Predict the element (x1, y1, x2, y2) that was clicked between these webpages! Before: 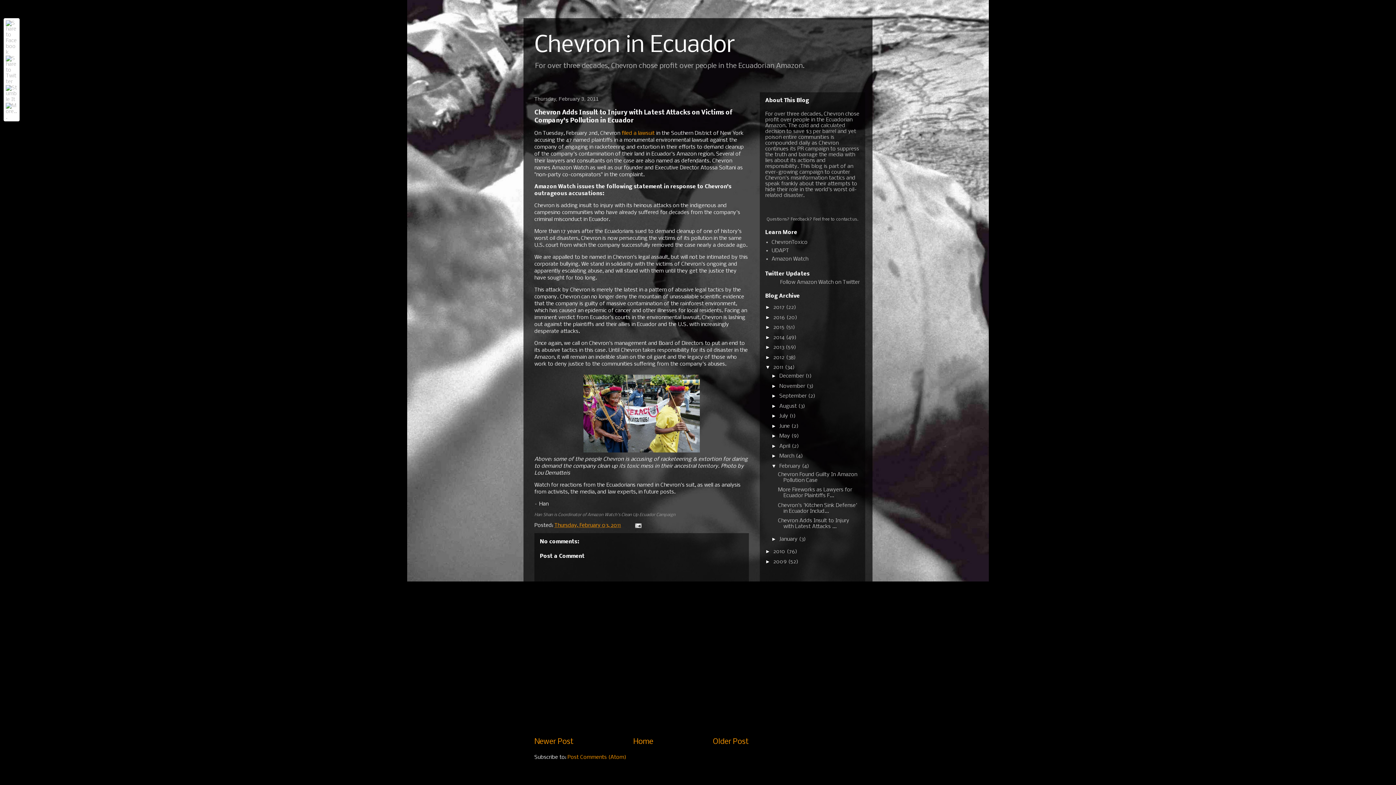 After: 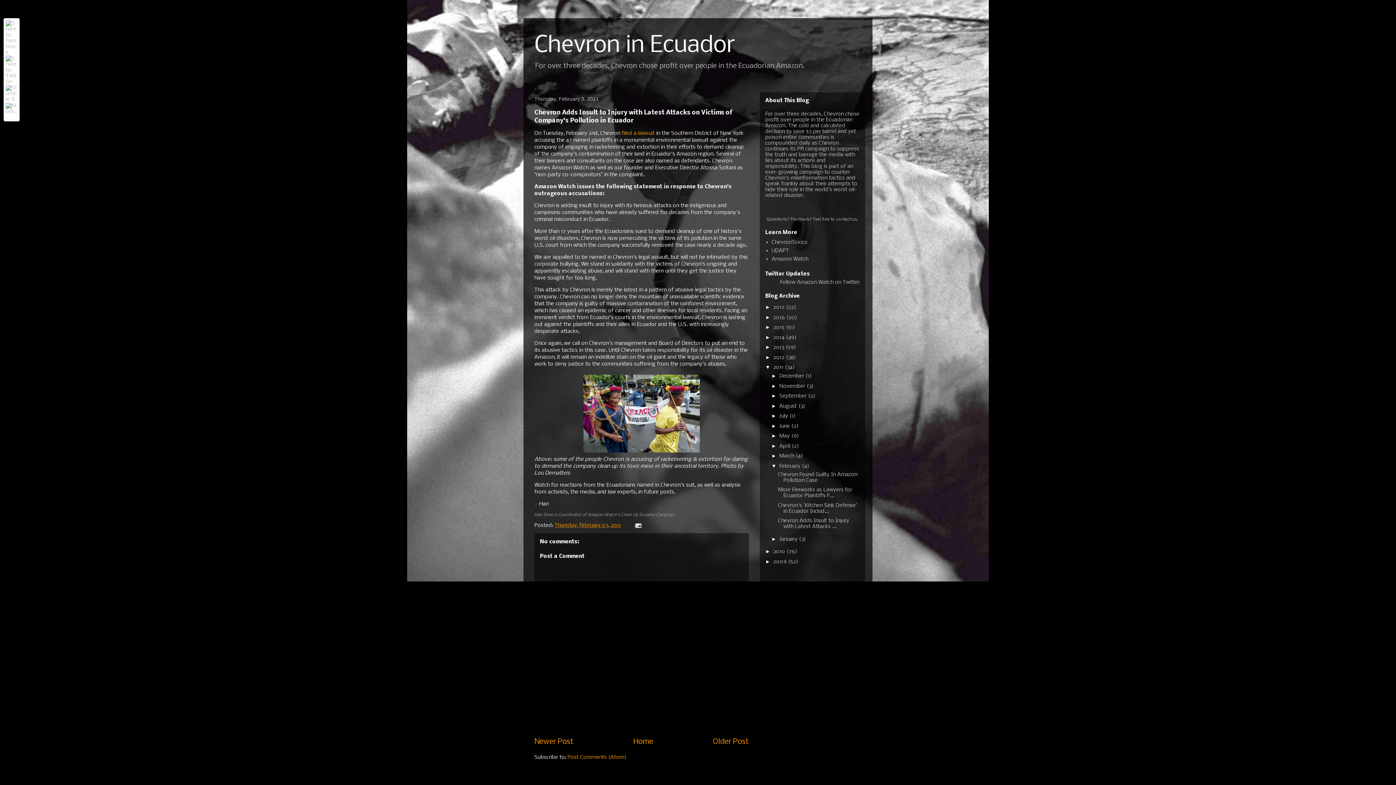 Action: label: Chevron Adds Insult to Injury with Latest Attacks ... bbox: (778, 518, 849, 529)